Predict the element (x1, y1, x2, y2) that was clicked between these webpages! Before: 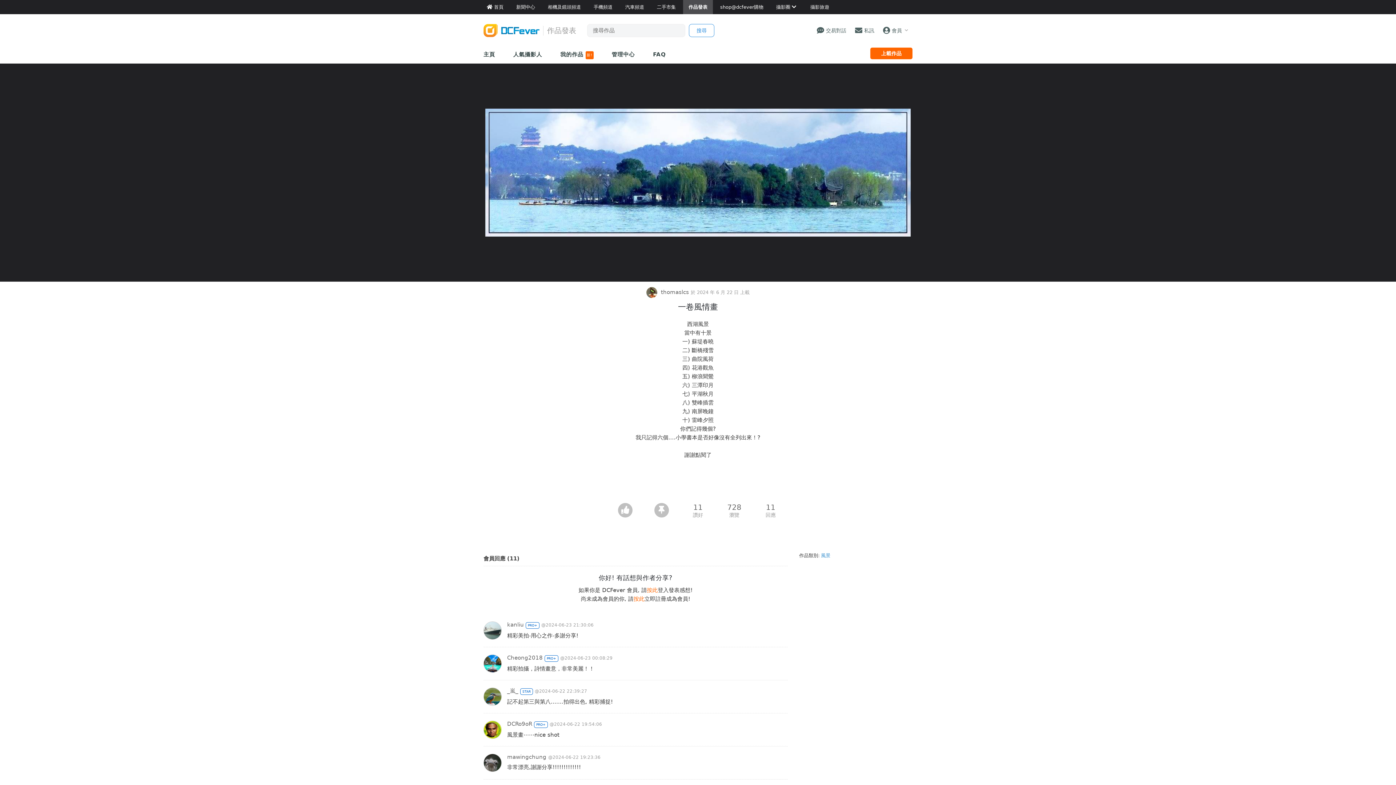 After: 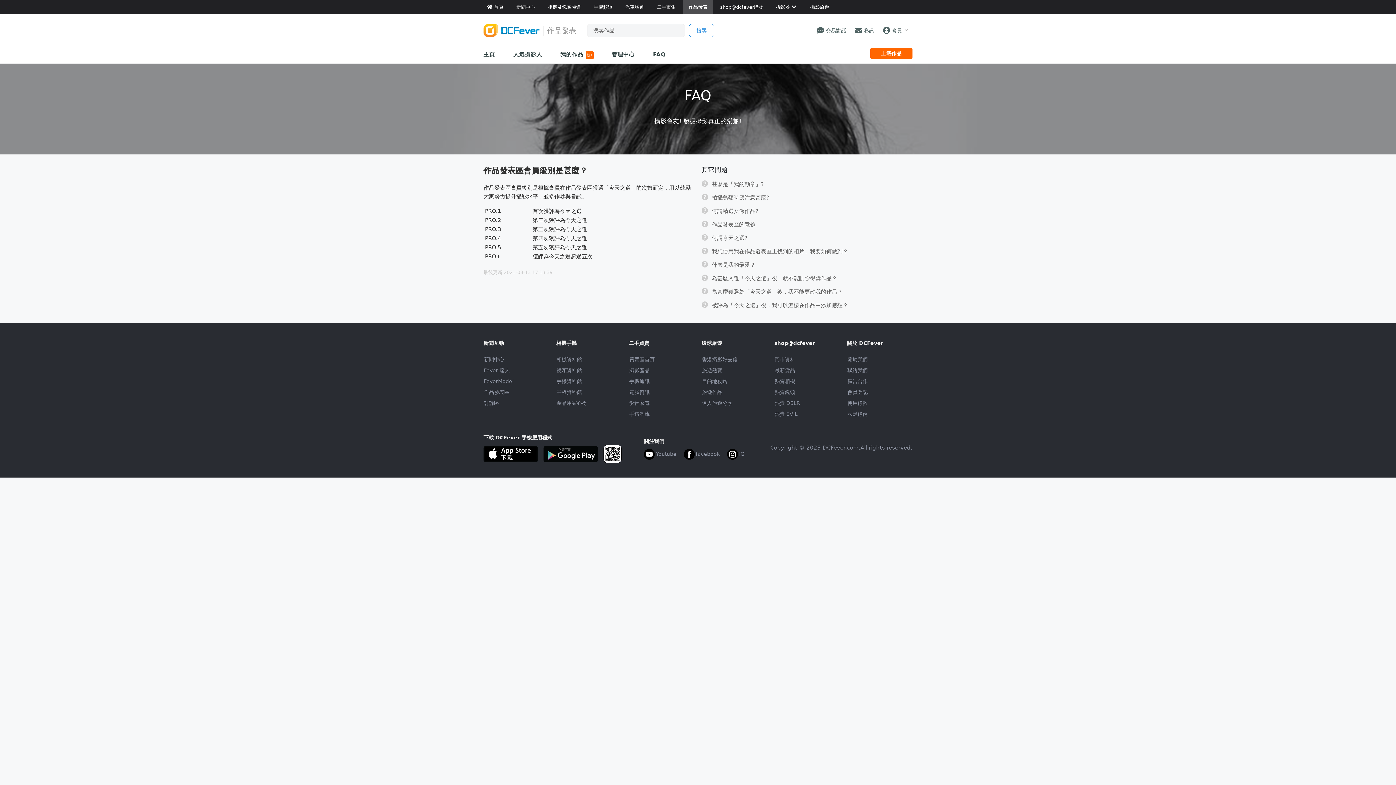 Action: bbox: (534, 721, 548, 727) label: PRO+